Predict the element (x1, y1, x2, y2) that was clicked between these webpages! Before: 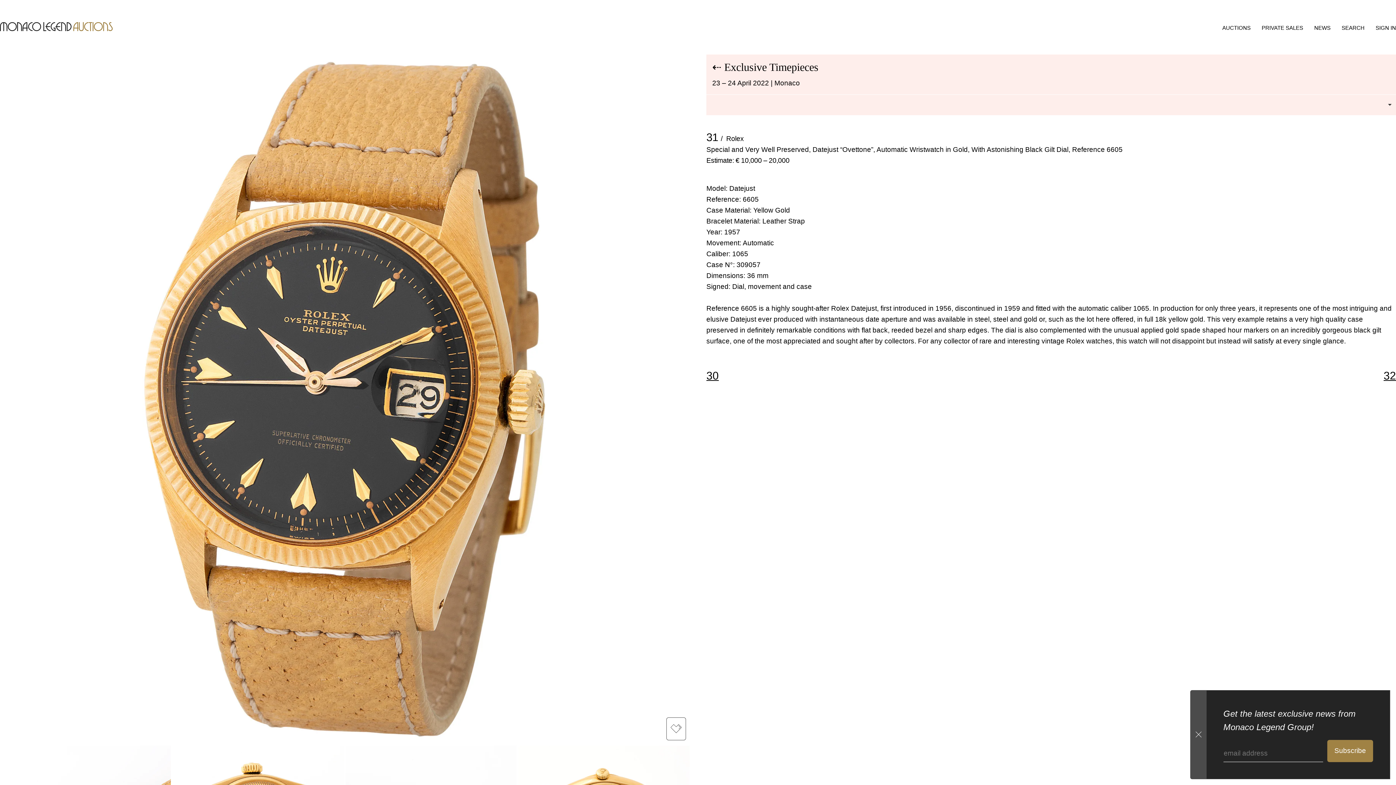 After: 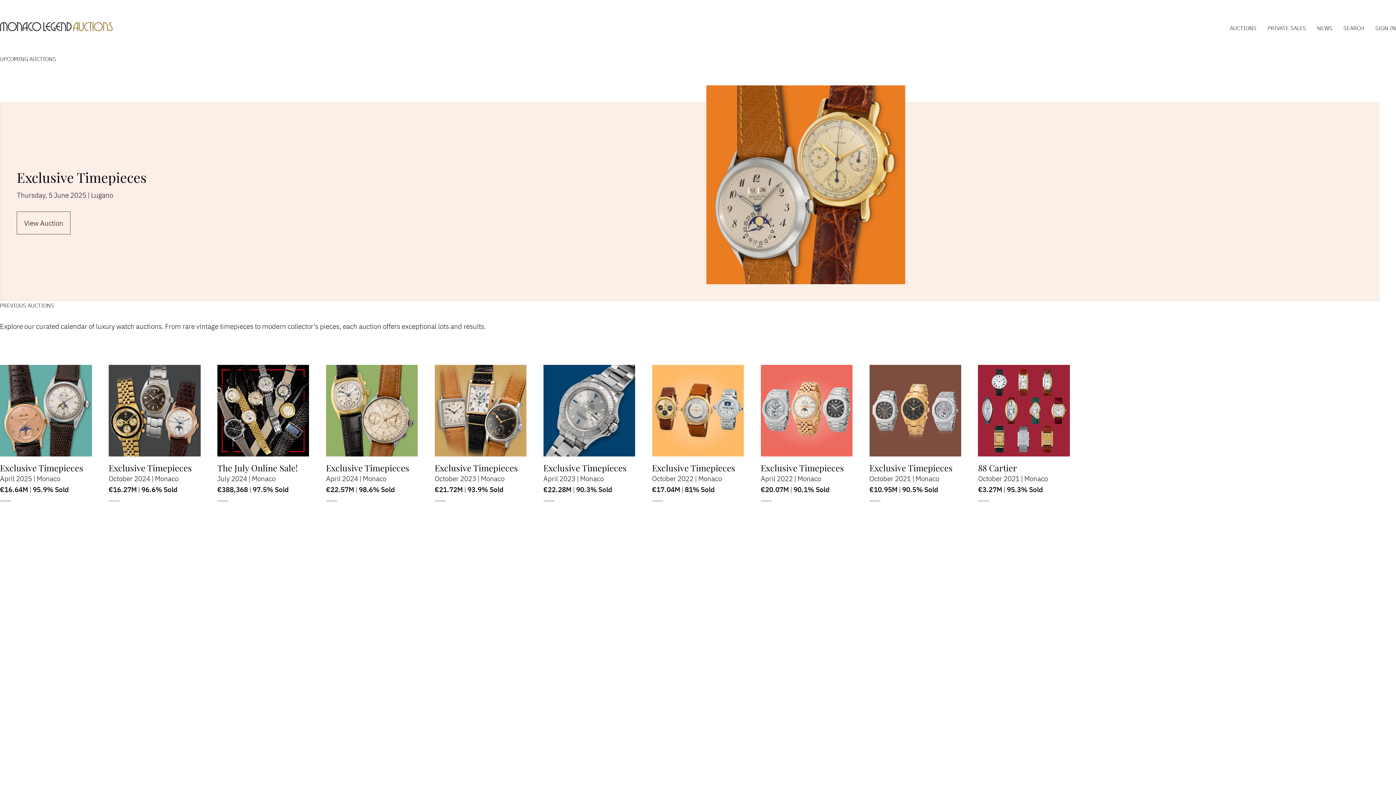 Action: label: AUCTIONS bbox: (1222, 23, 1250, 32)